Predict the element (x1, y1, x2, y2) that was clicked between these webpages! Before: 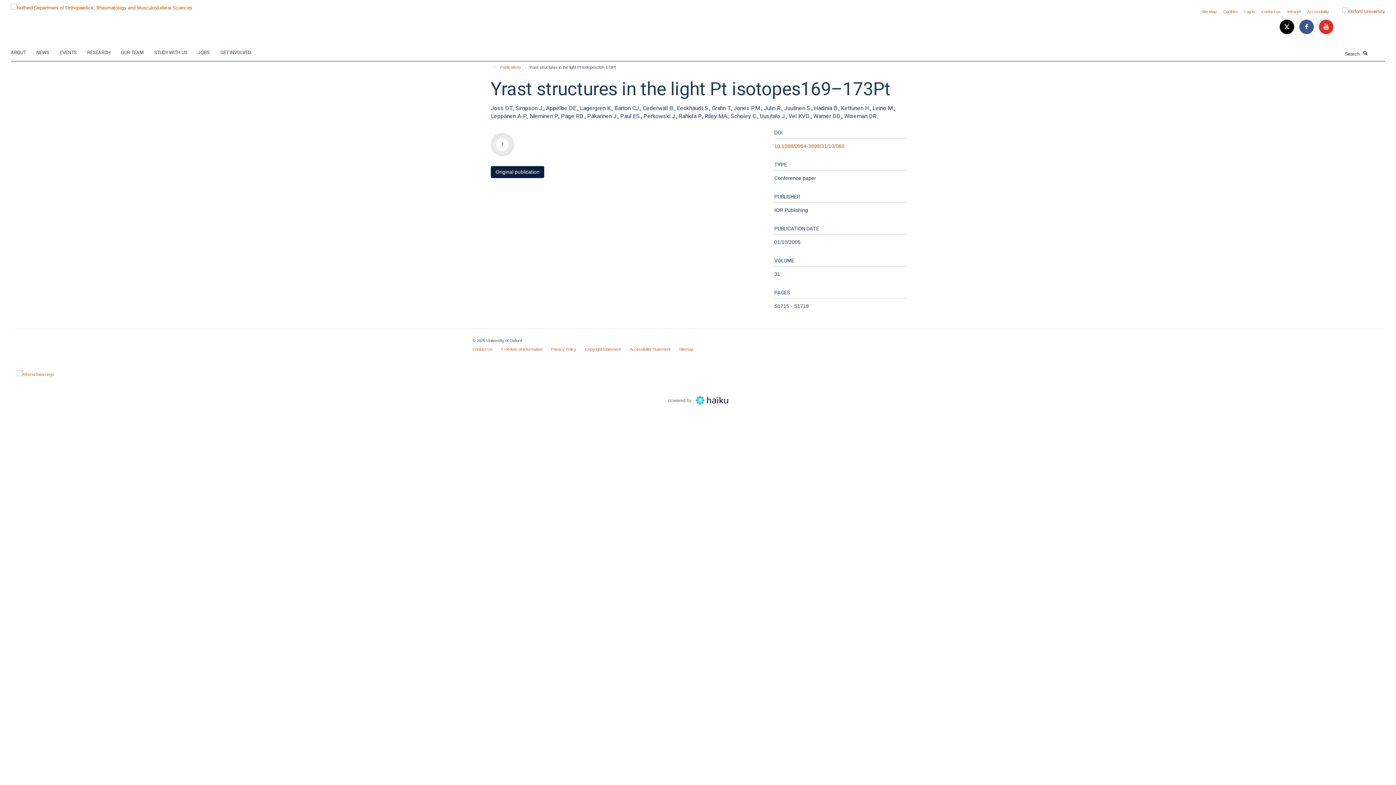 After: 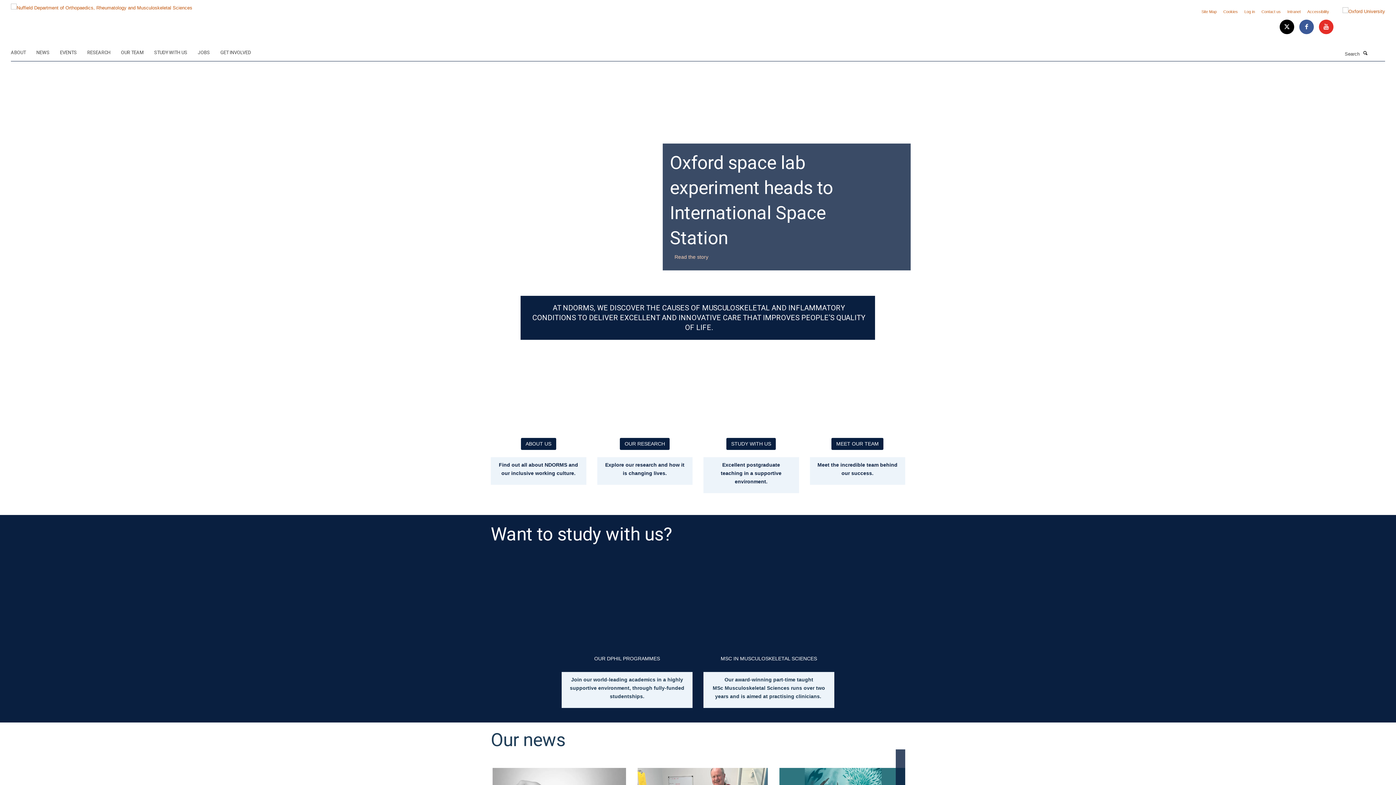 Action: bbox: (10, 2, 192, 8)